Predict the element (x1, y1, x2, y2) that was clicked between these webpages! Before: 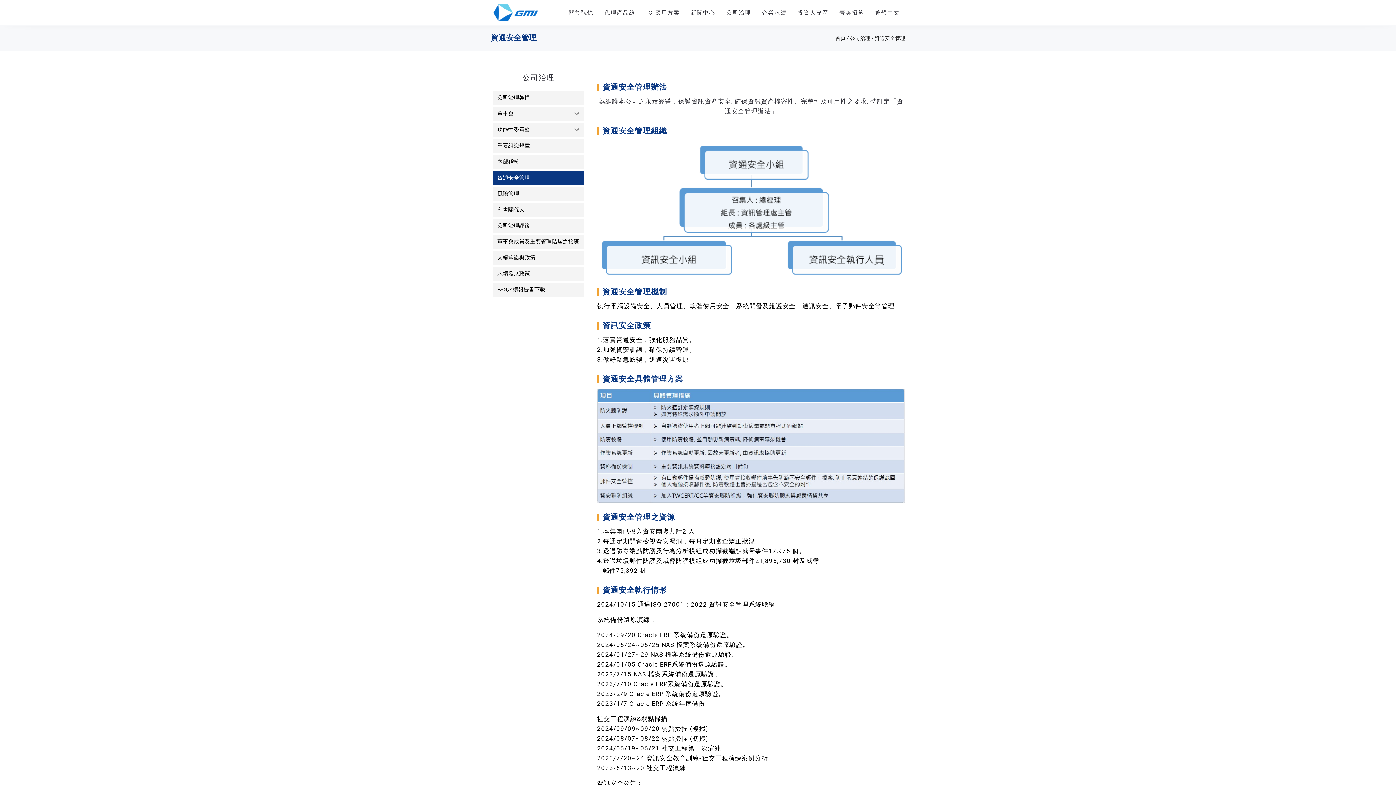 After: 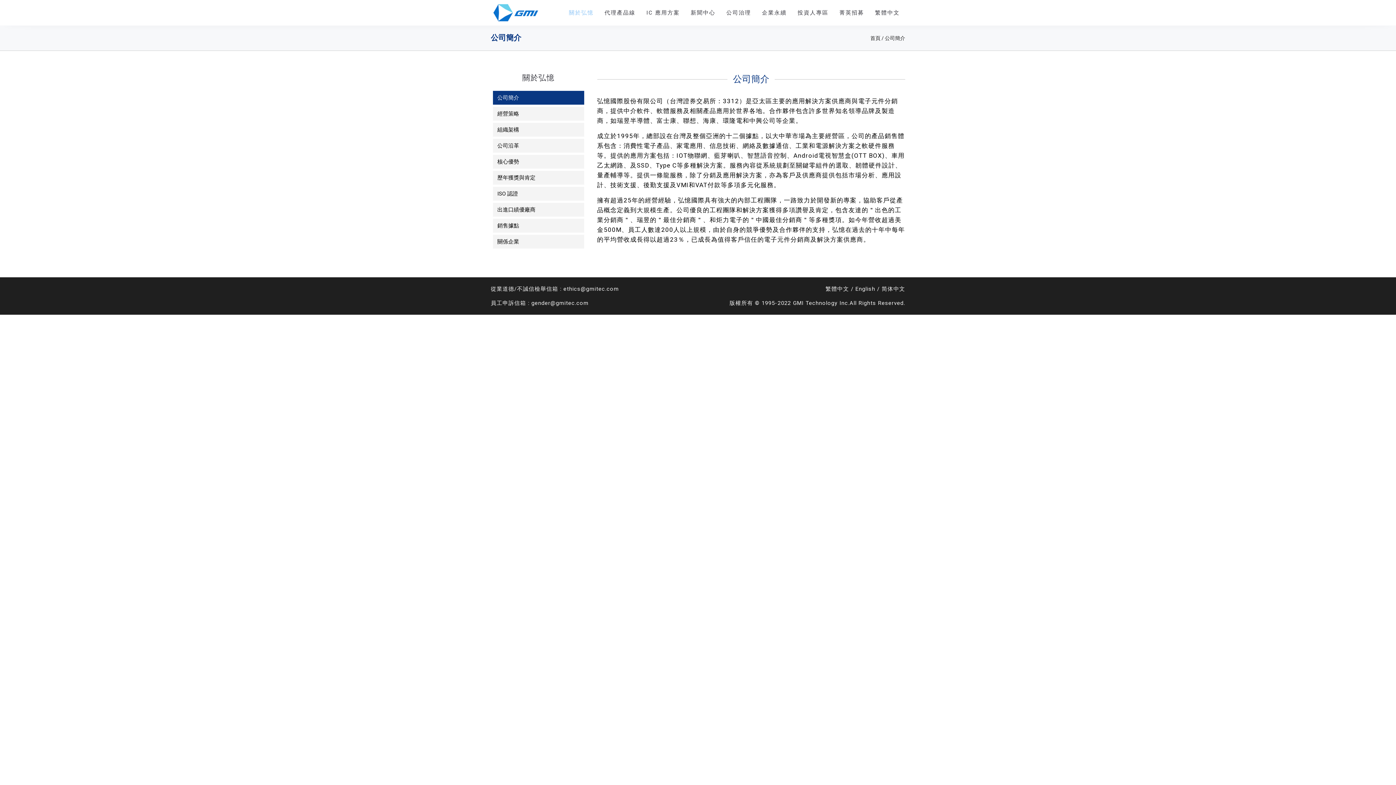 Action: label: 關於弘憶 bbox: (563, 0, 599, 25)